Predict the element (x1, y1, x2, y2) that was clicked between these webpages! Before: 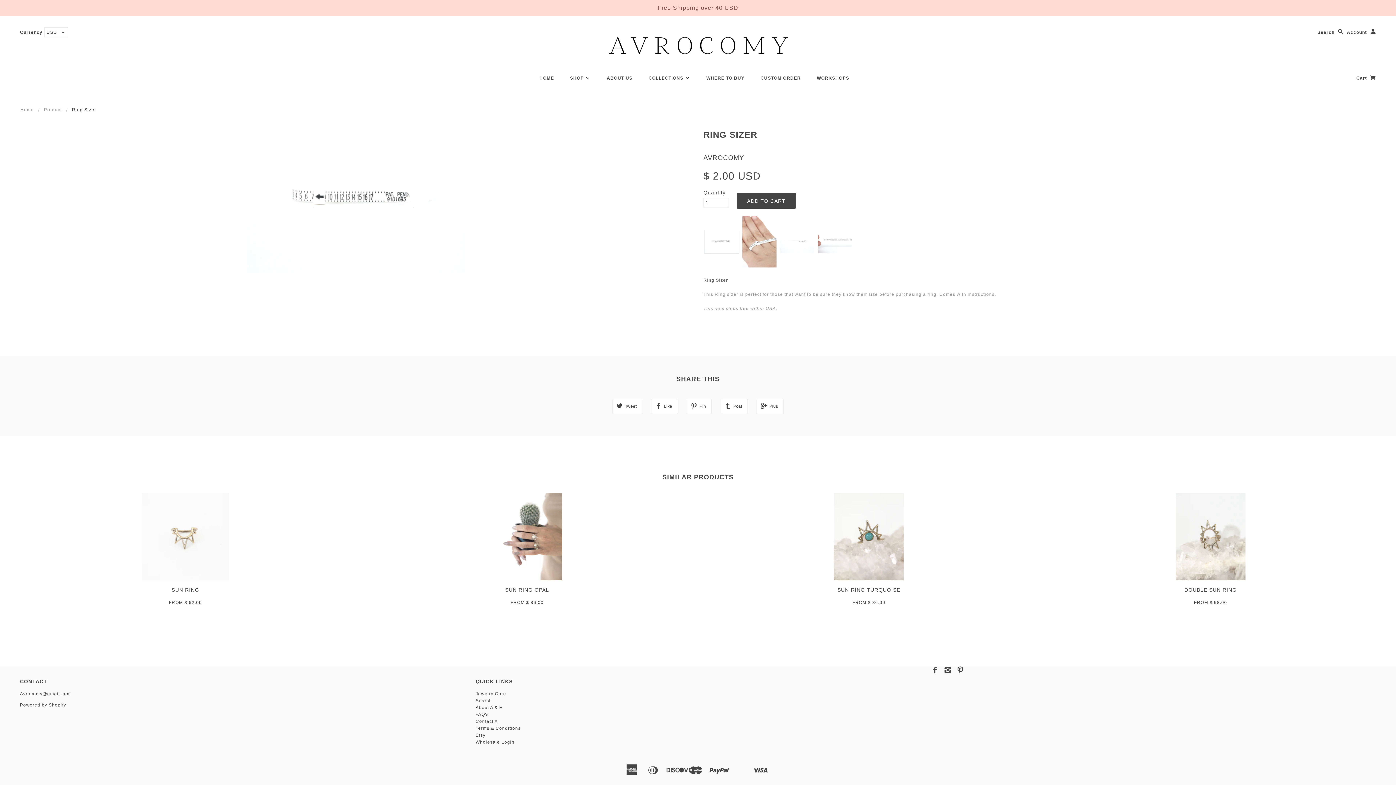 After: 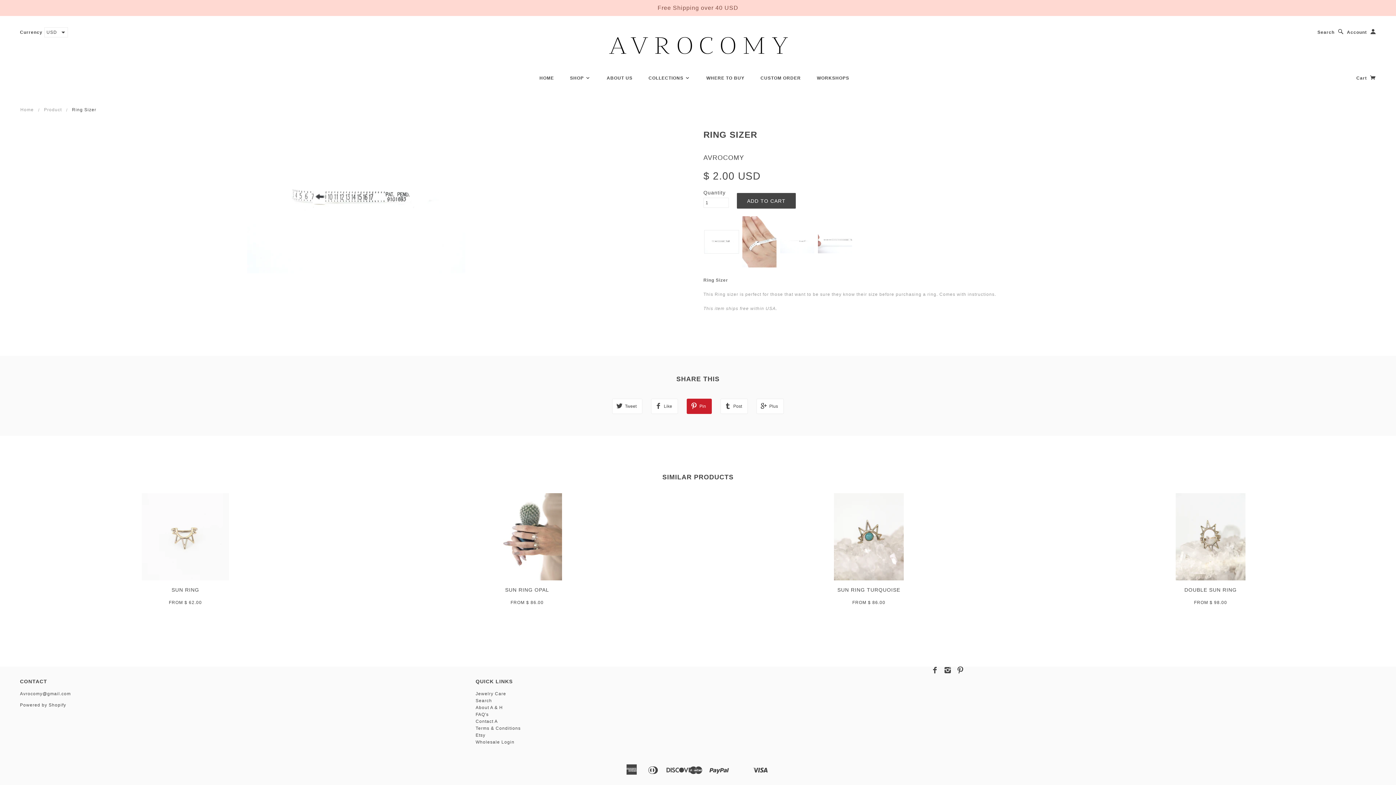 Action: label: Pin bbox: (686, 398, 712, 414)